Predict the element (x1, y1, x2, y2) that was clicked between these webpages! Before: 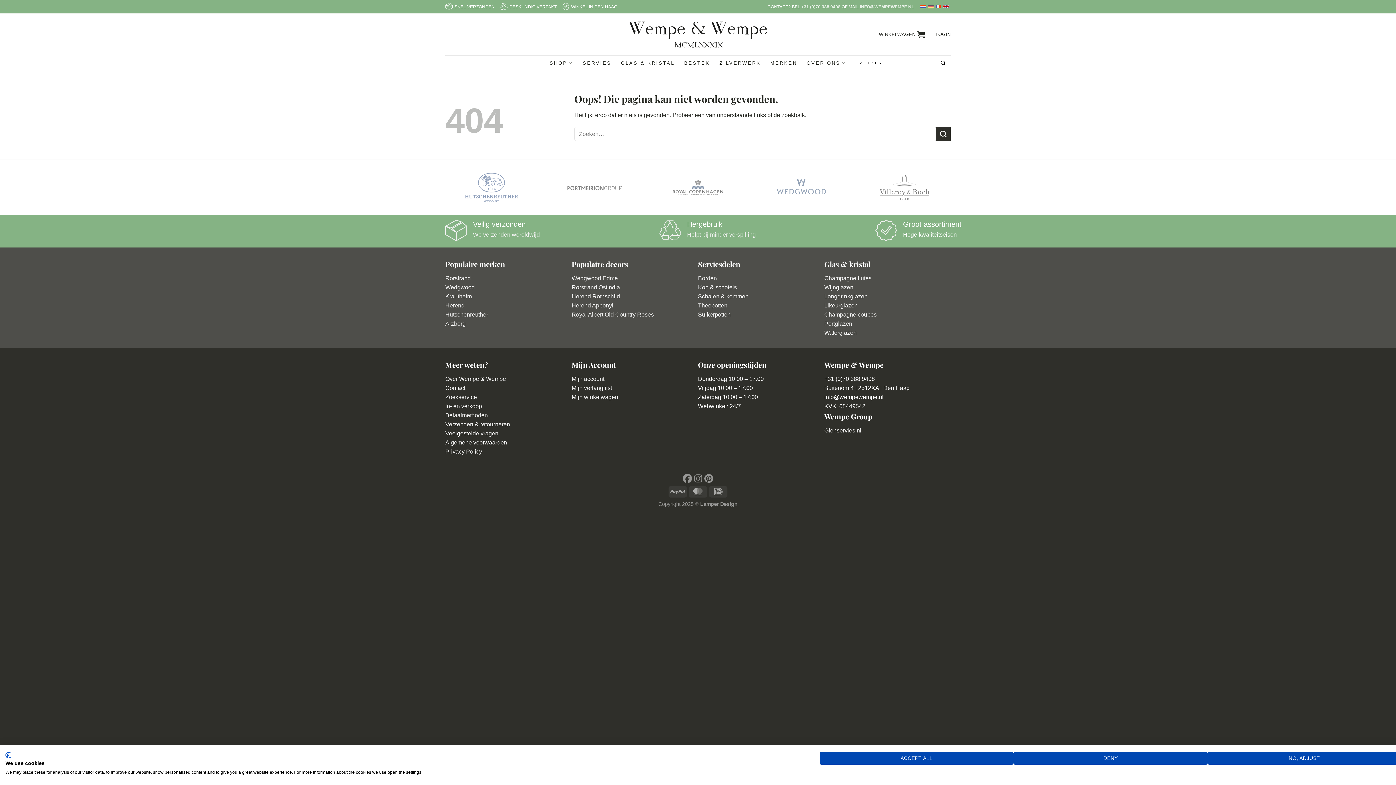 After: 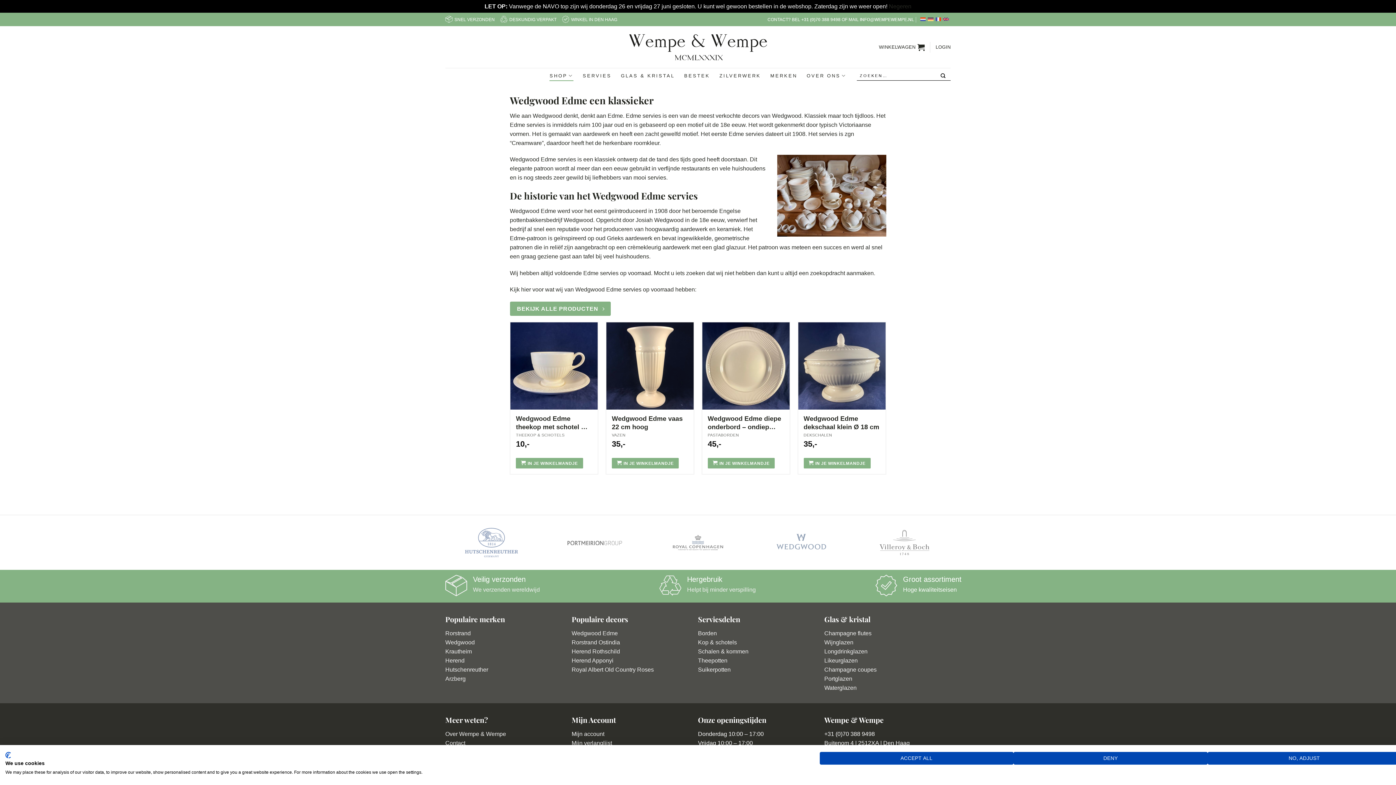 Action: label: Wedgwood Edme bbox: (571, 275, 618, 281)